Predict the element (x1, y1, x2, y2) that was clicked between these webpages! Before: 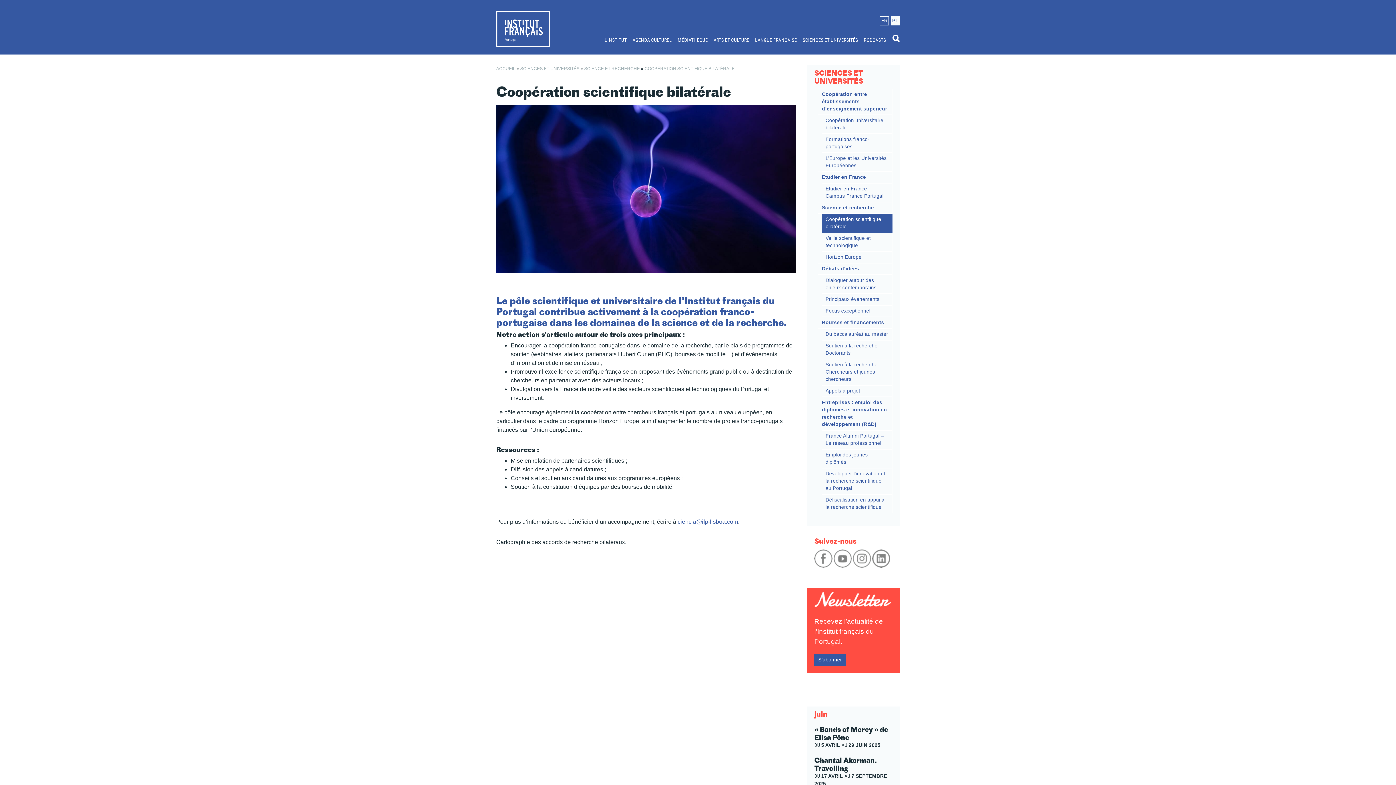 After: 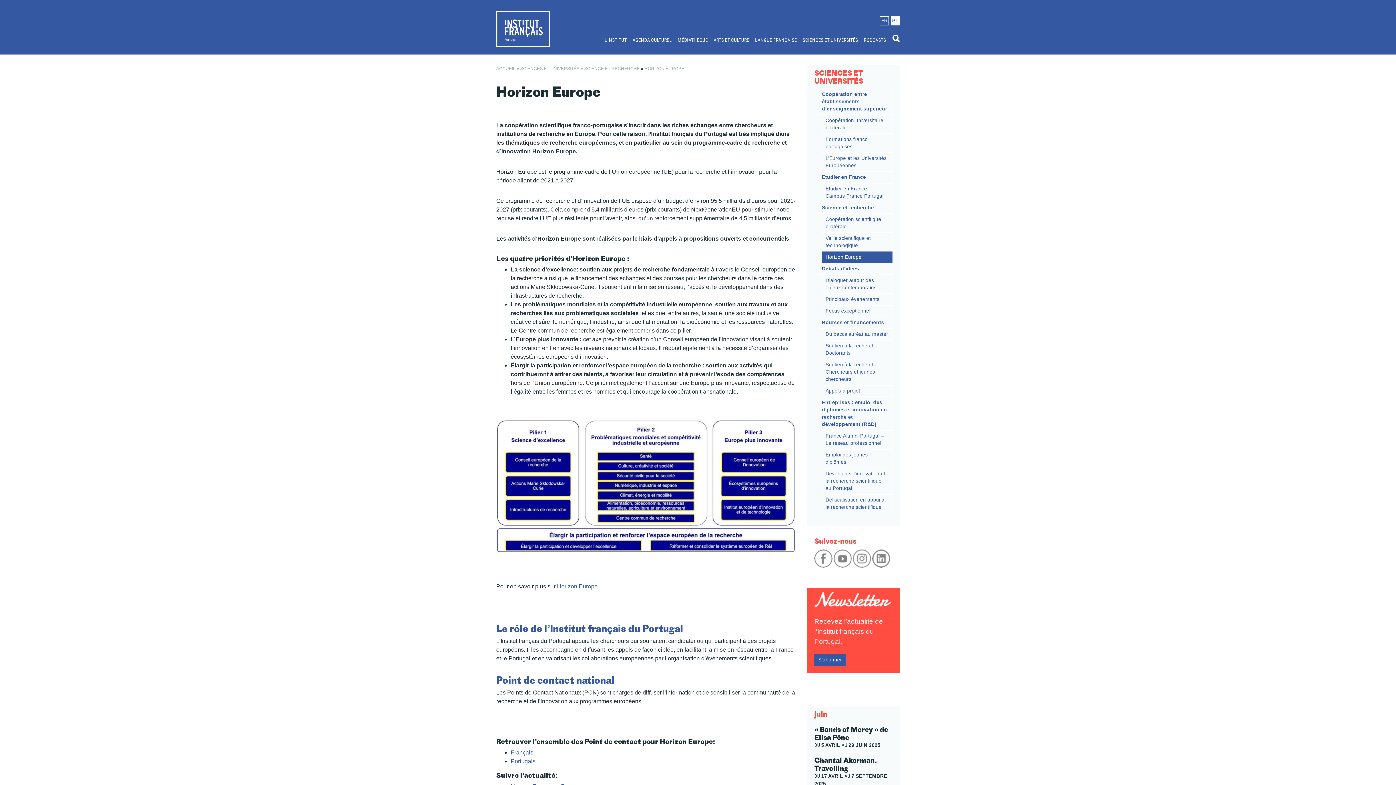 Action: bbox: (825, 253, 861, 261) label: Horizon Europe